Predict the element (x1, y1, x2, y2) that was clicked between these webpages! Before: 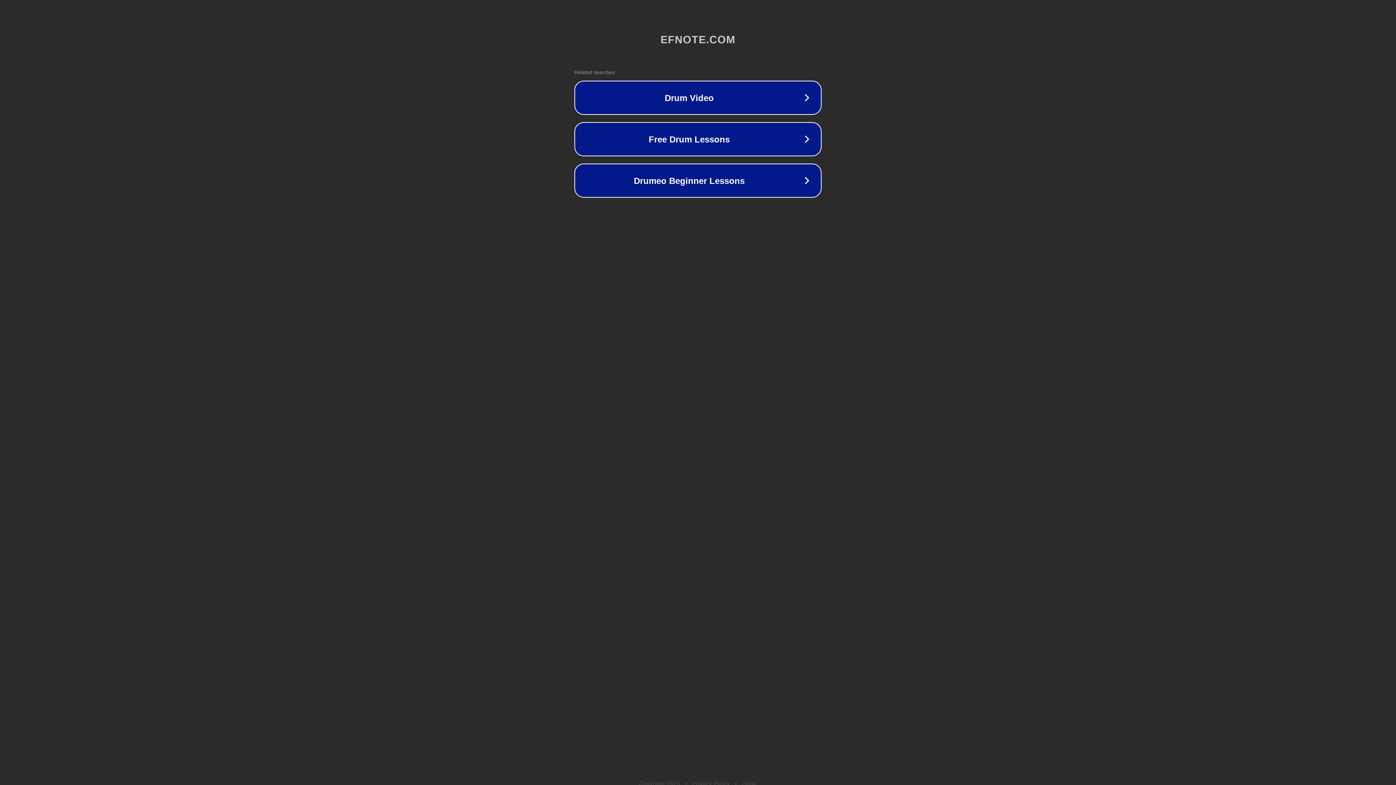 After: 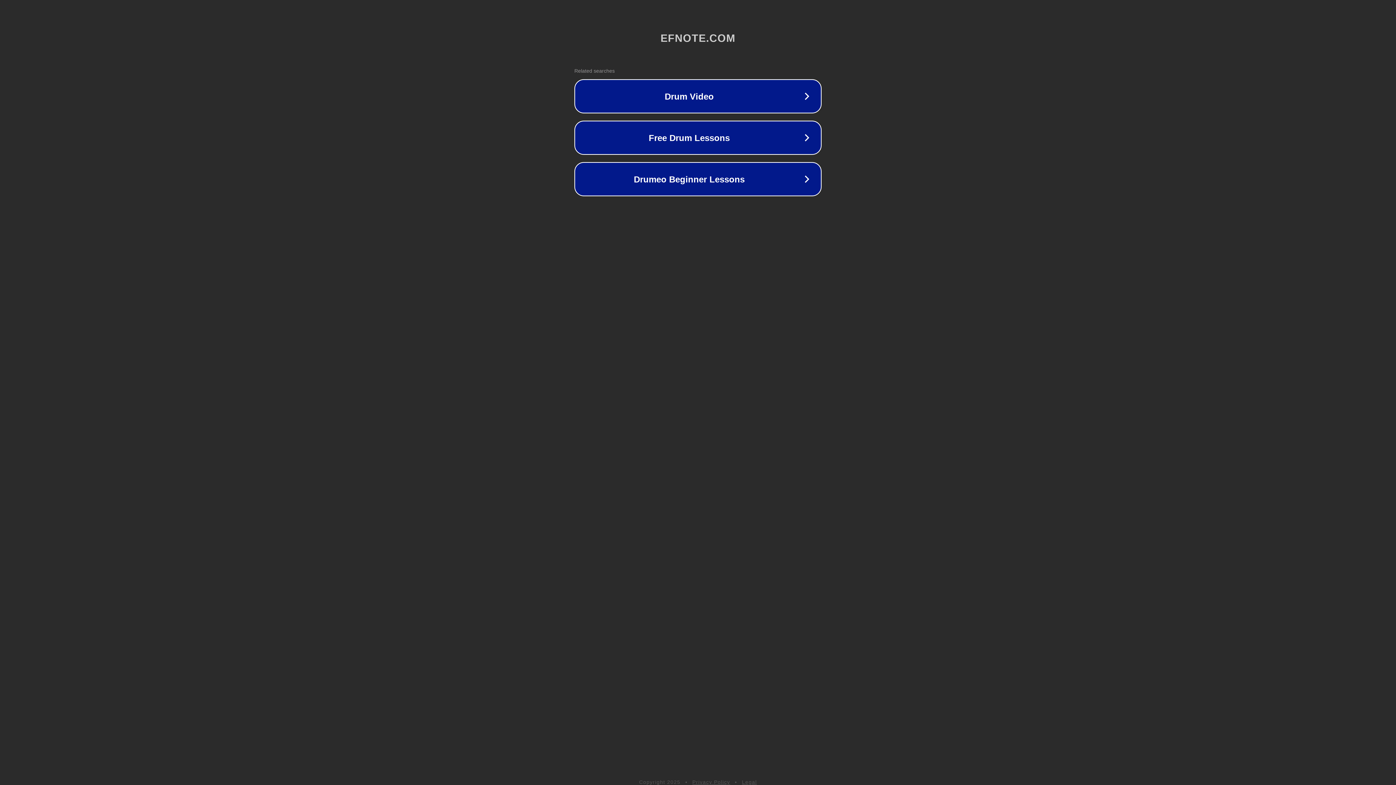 Action: label: Privacy Policy bbox: (692, 781, 730, 786)